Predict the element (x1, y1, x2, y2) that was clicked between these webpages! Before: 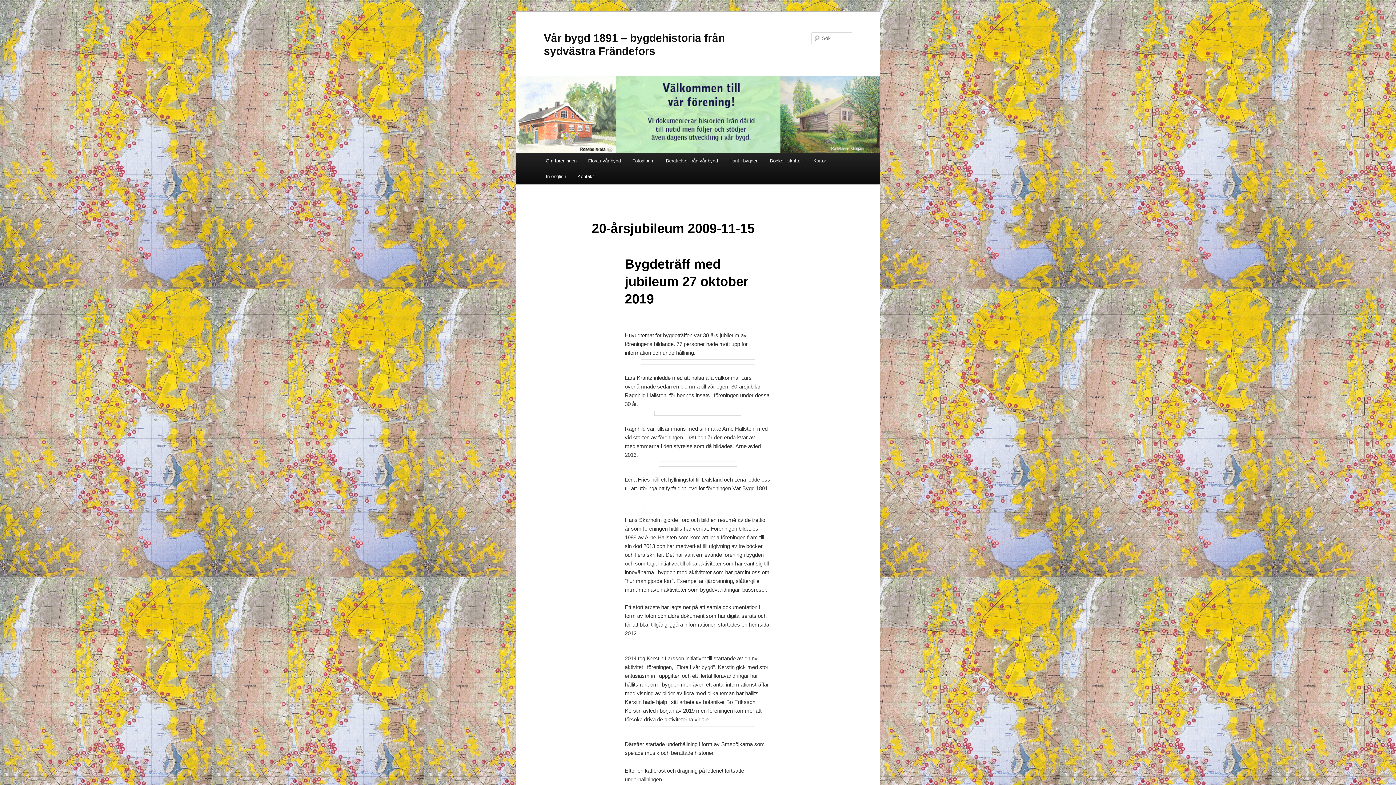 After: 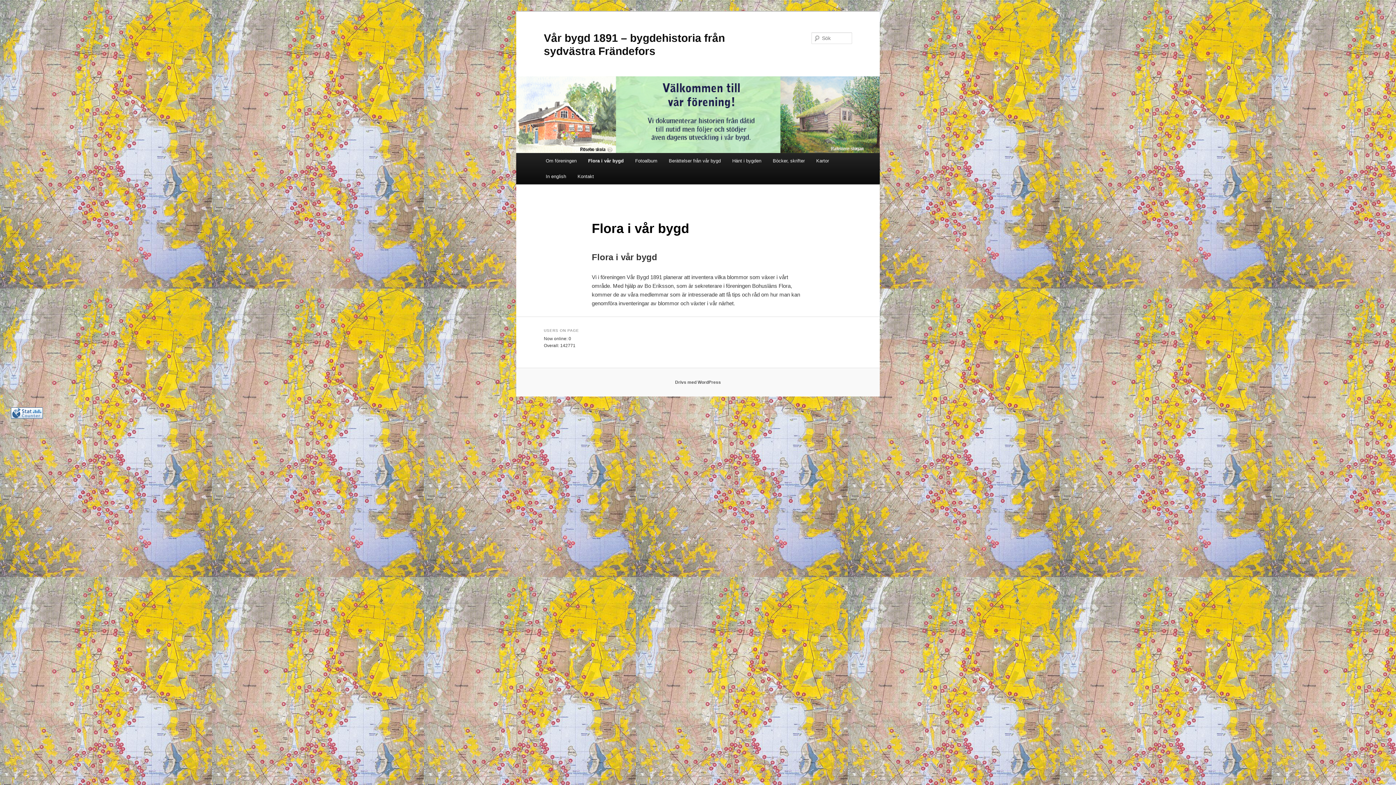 Action: bbox: (582, 152, 626, 168) label: Flora i vår bygd